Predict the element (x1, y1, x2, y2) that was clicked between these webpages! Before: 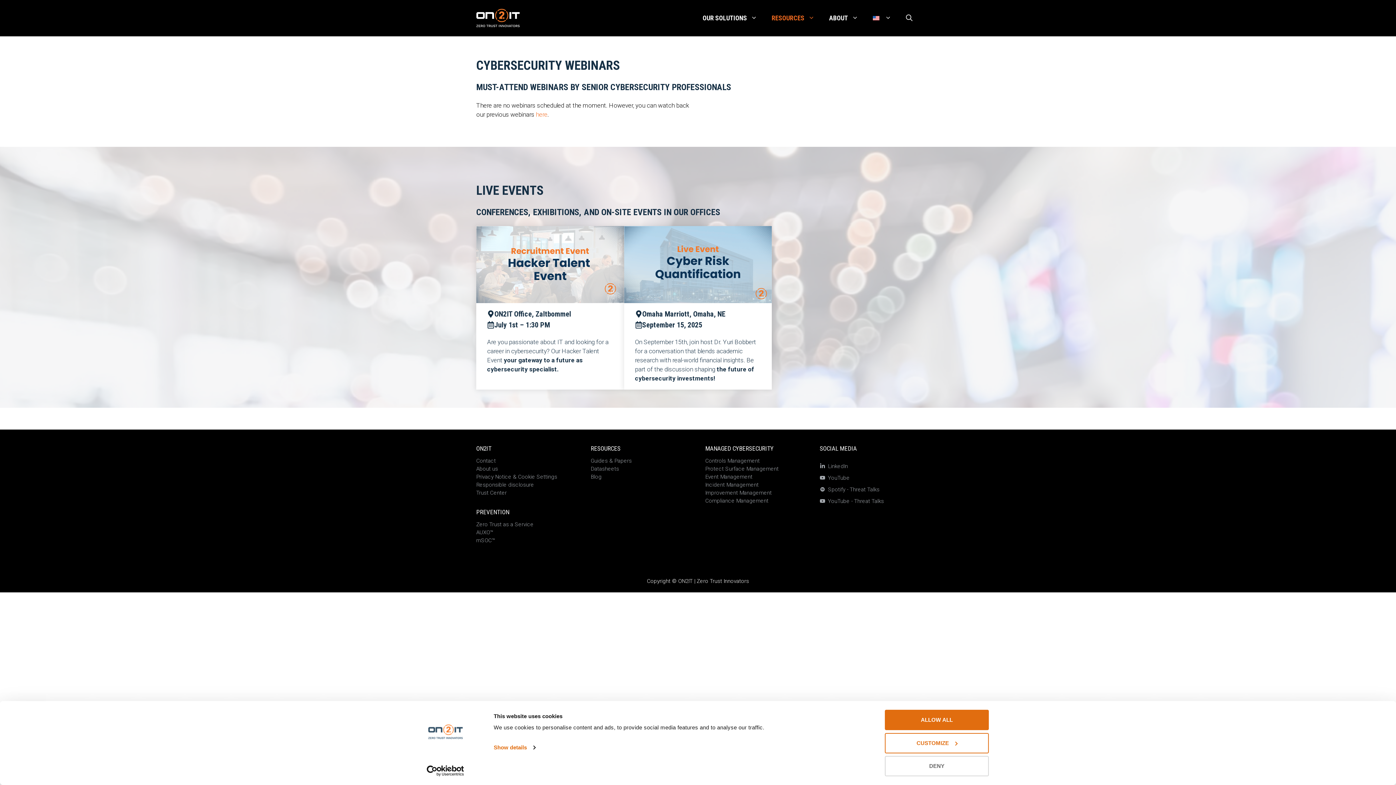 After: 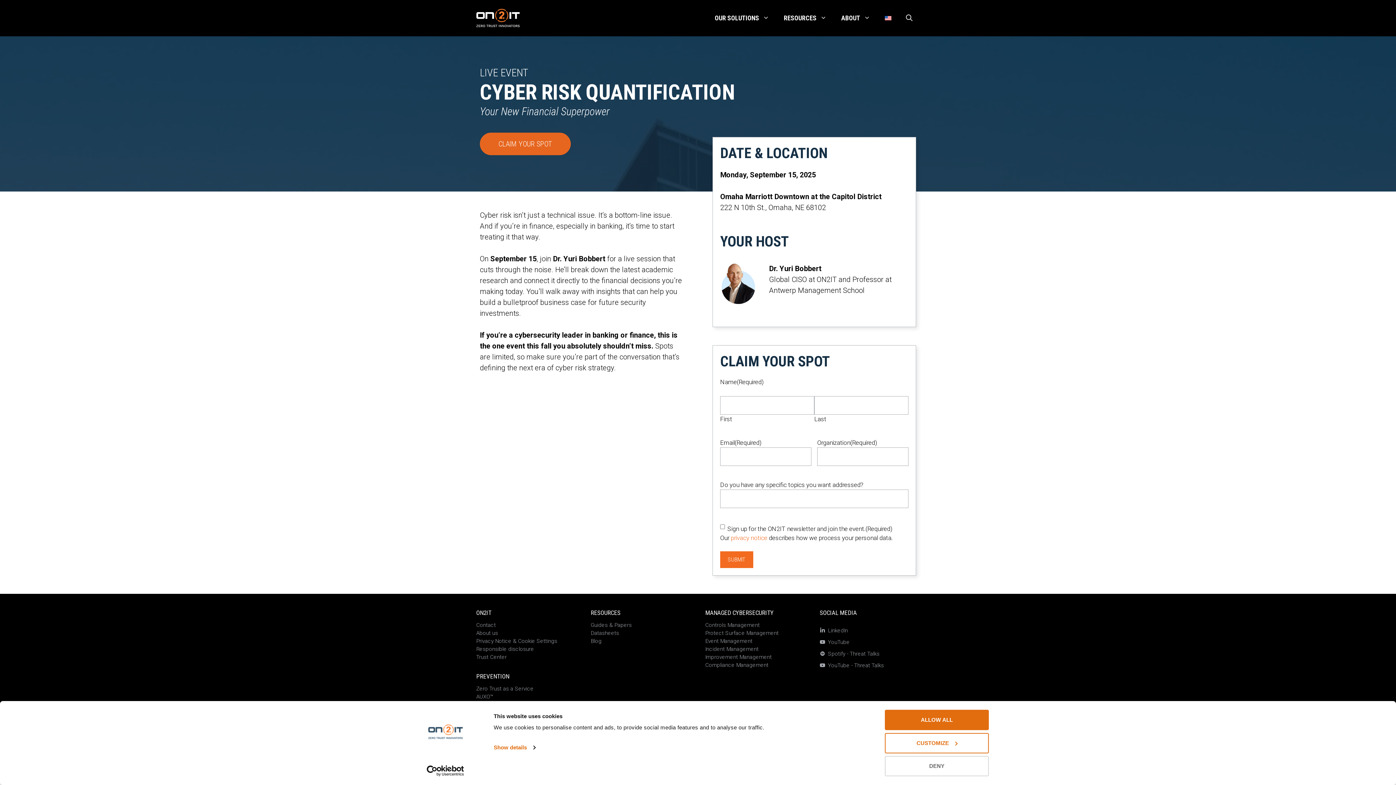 Action: bbox: (624, 226, 772, 389)